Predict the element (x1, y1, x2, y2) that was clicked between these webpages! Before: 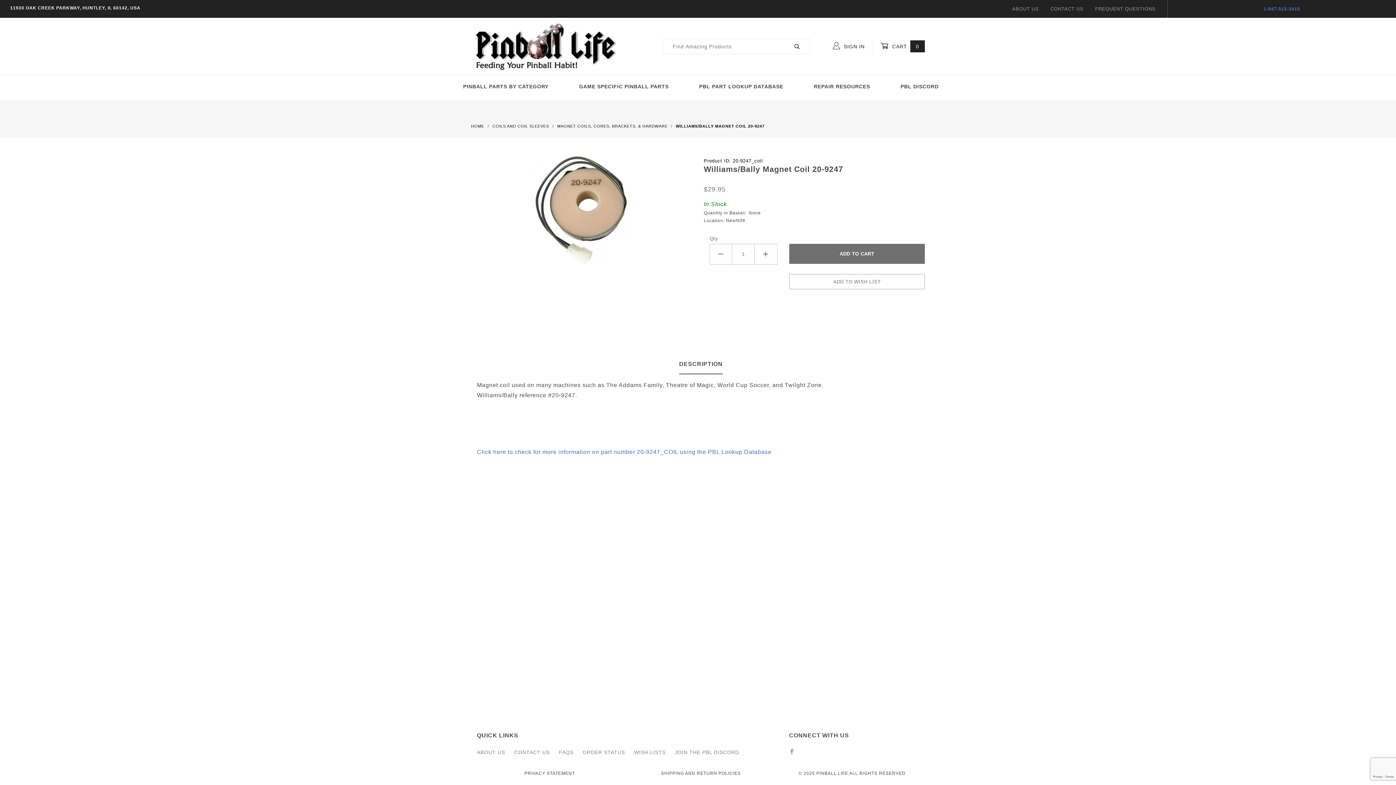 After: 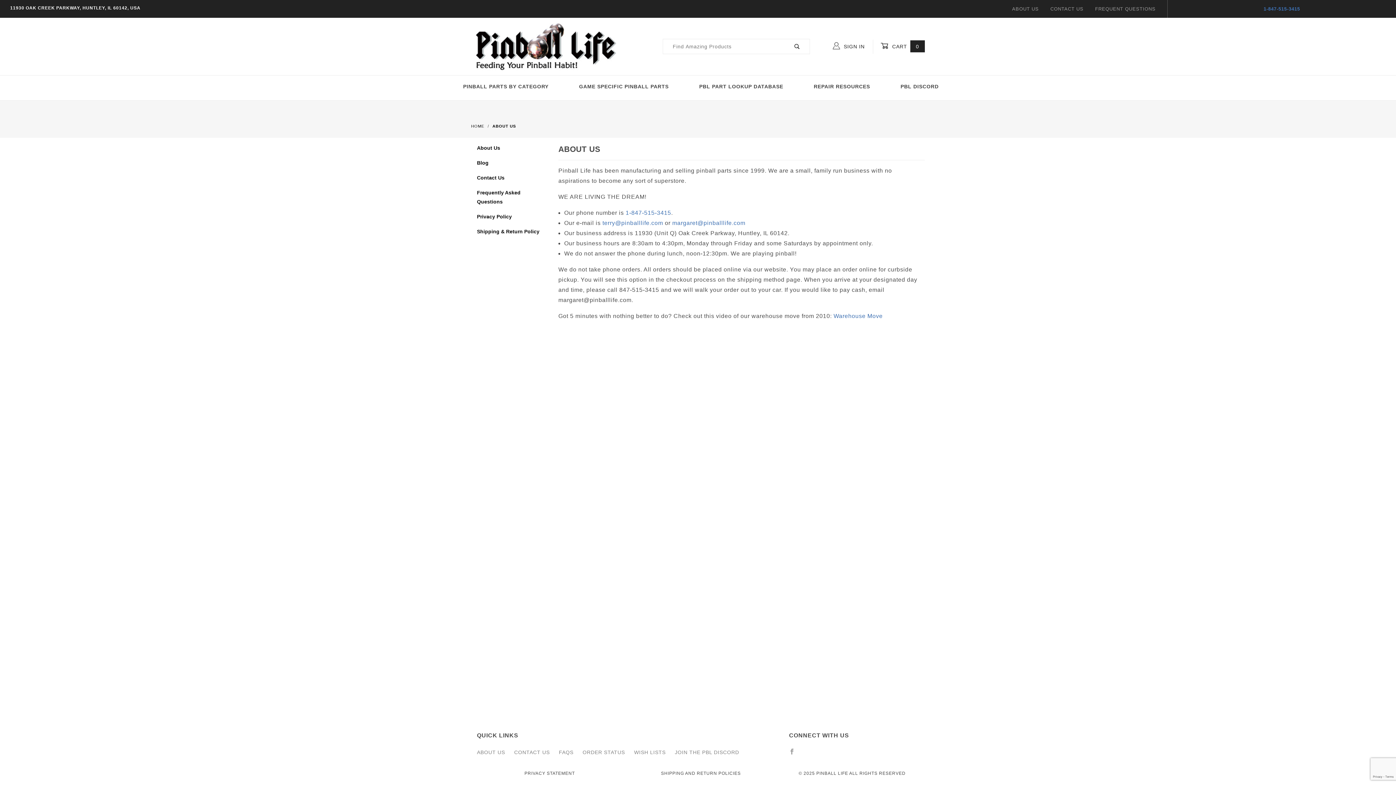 Action: bbox: (1012, 4, 1039, 13) label: ABOUT US